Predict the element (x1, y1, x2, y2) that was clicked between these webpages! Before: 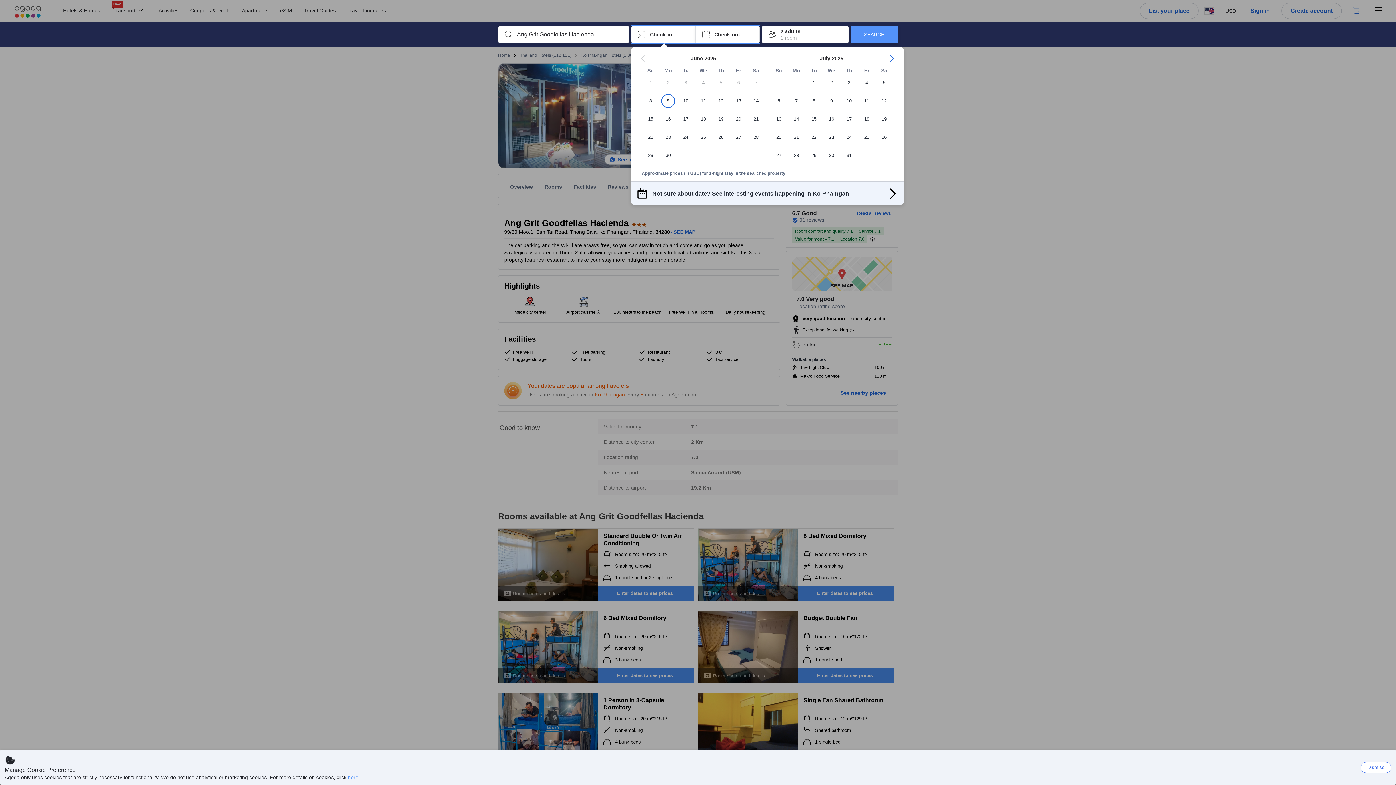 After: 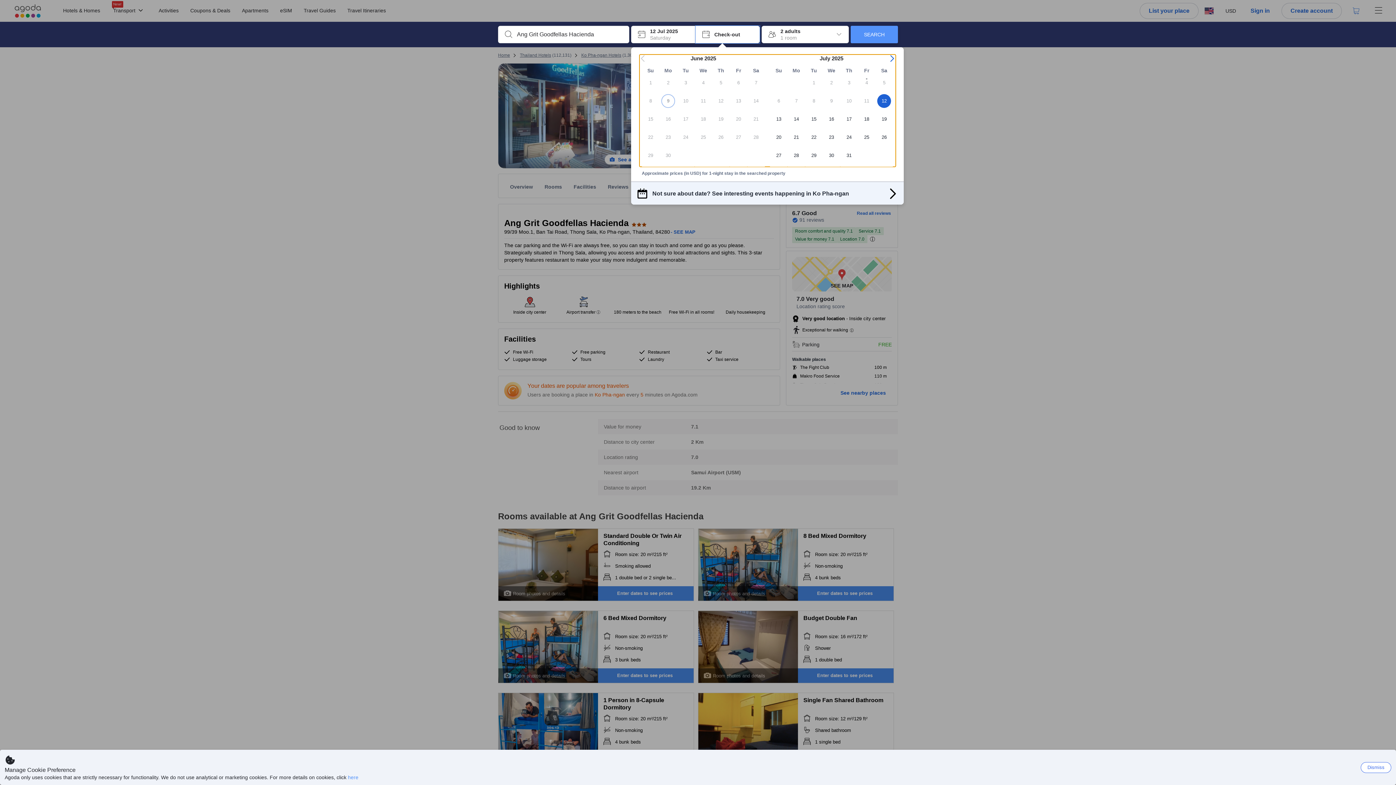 Action: bbox: (875, 94, 893, 112) label: 12